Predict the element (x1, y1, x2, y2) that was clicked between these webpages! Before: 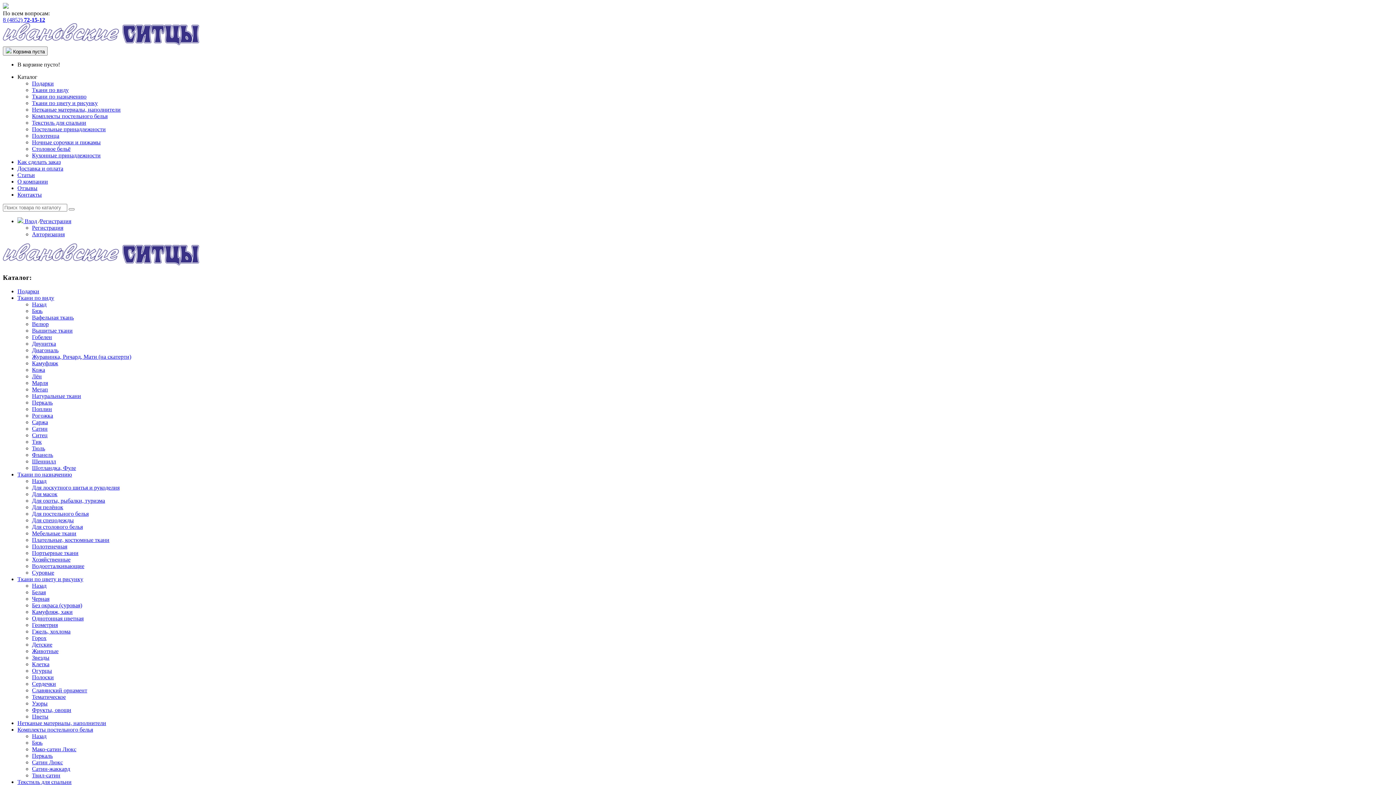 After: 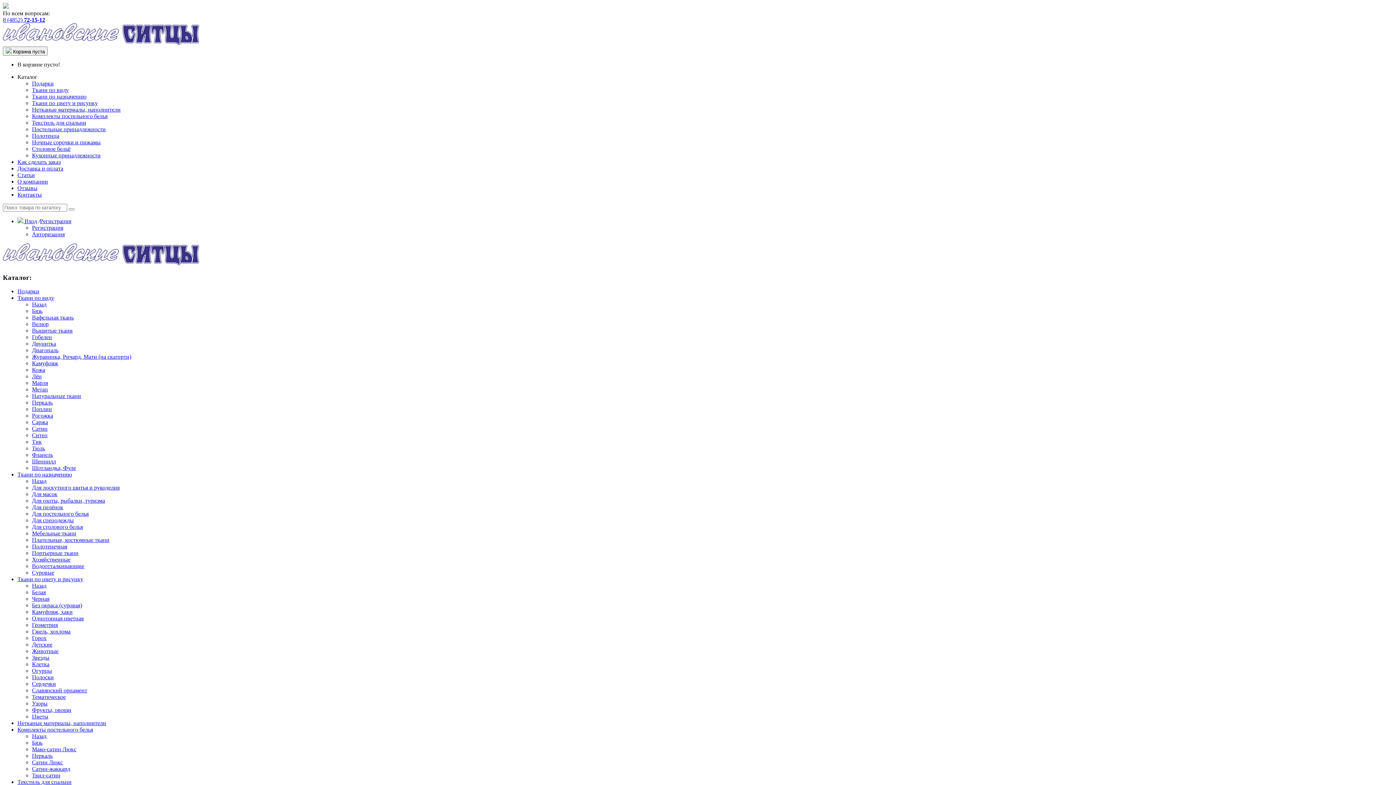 Action: bbox: (17, 178, 48, 184) label: О компании